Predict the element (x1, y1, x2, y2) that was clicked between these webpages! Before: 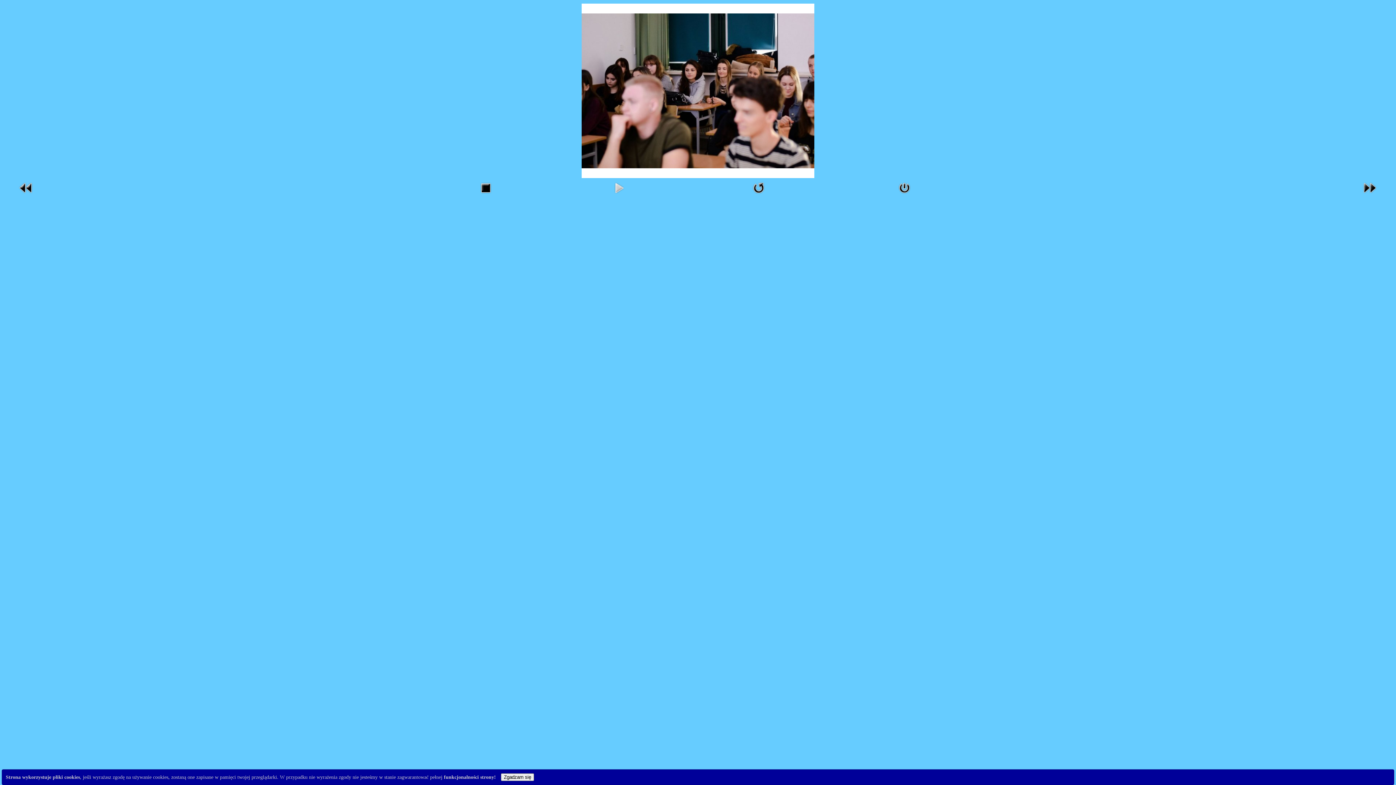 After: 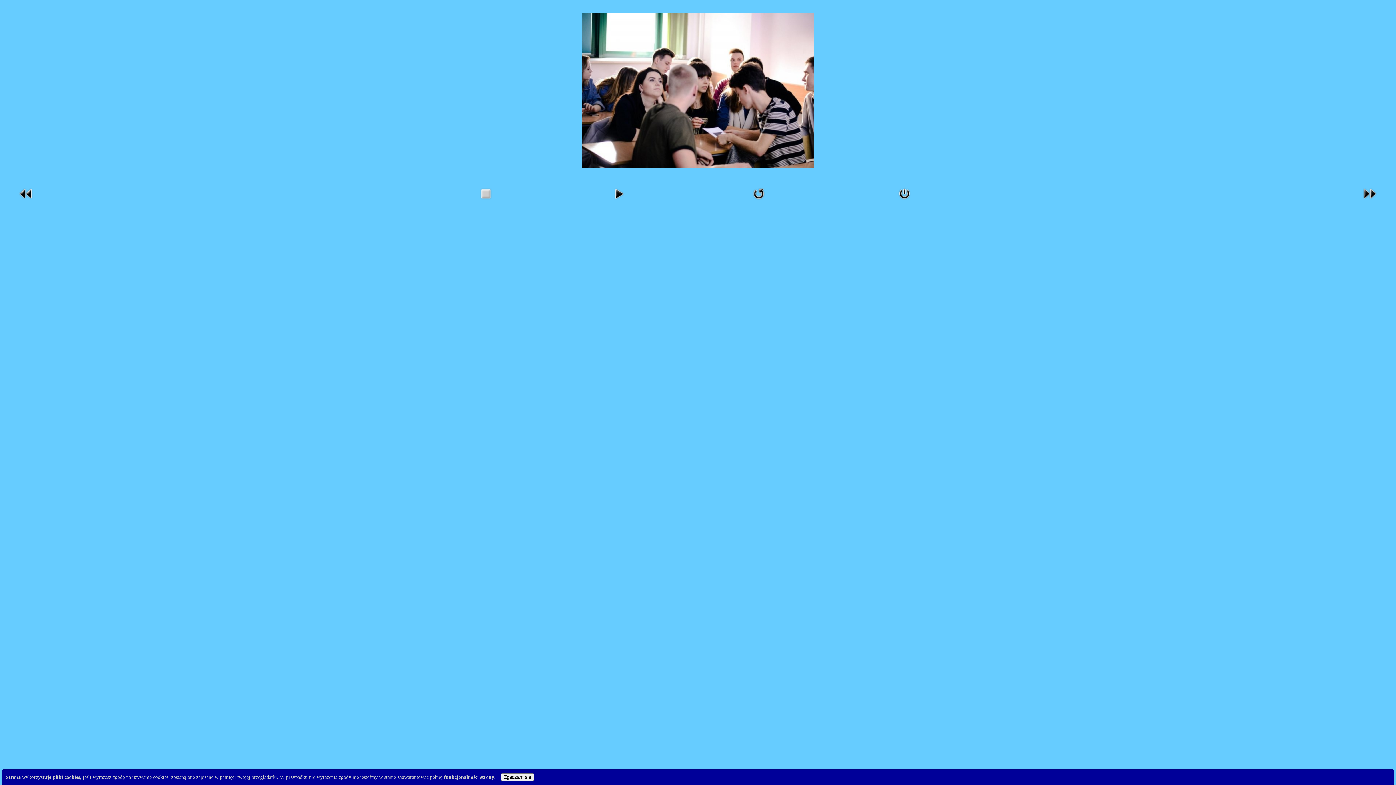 Action: bbox: (895, 192, 914, 197)